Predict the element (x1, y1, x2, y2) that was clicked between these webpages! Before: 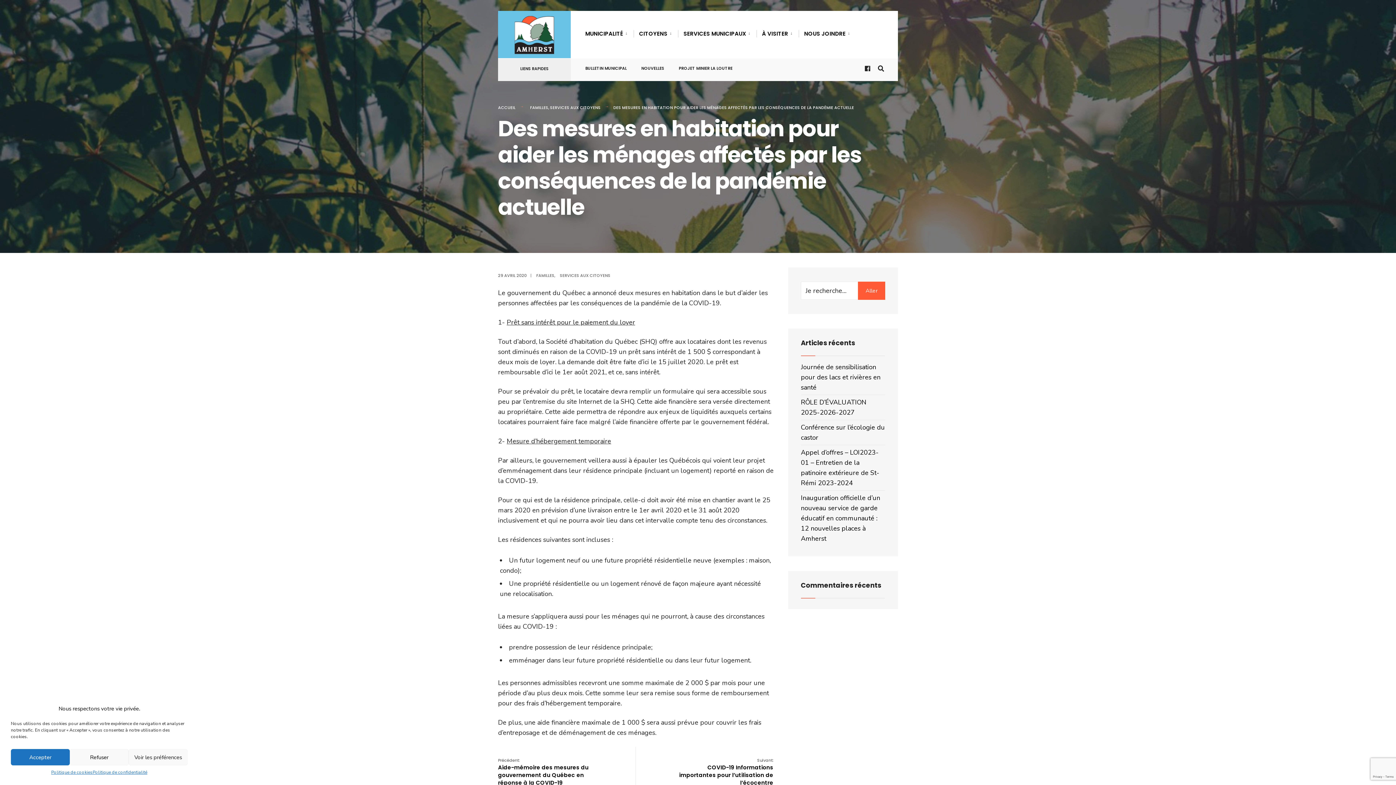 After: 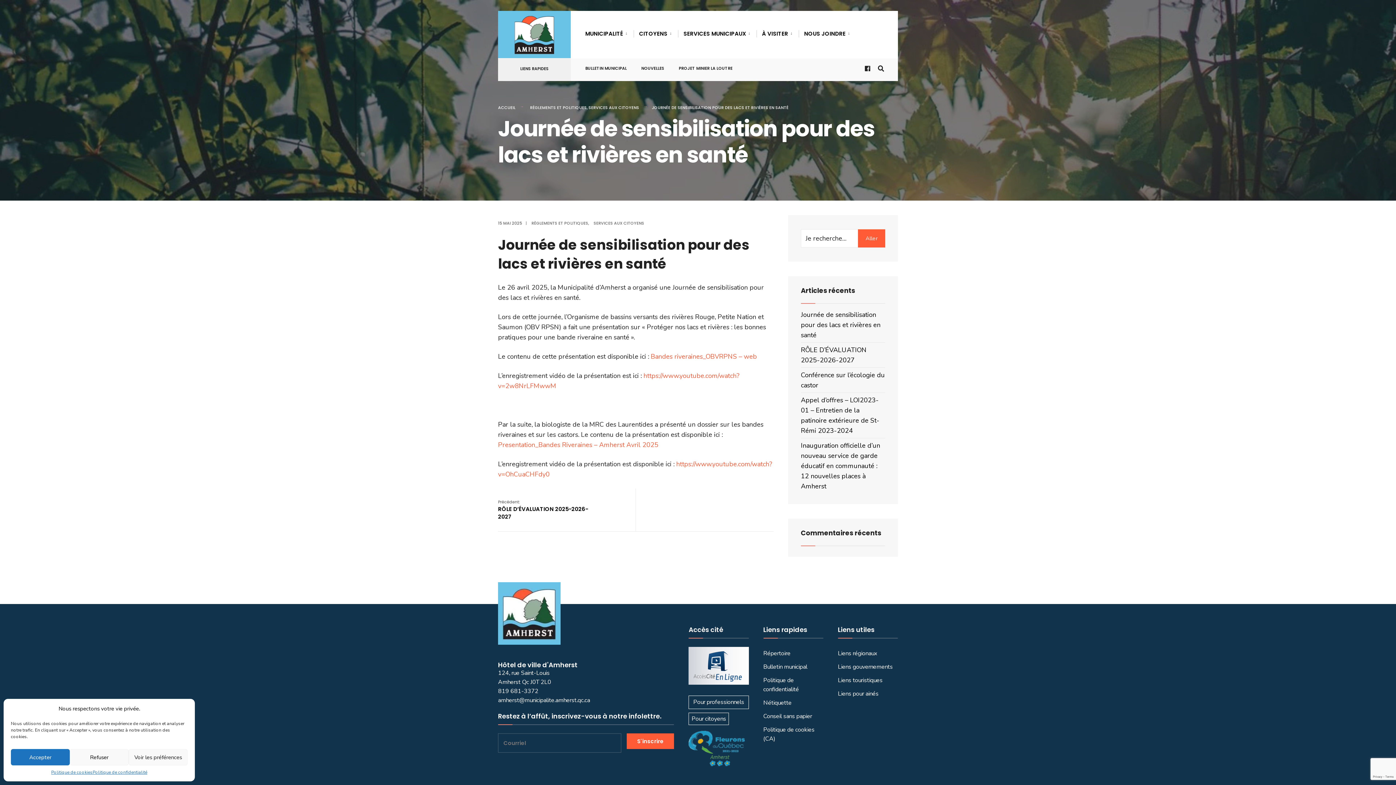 Action: bbox: (801, 362, 880, 392) label: Journée de sensibilisation pour des lacs et rivières en santé